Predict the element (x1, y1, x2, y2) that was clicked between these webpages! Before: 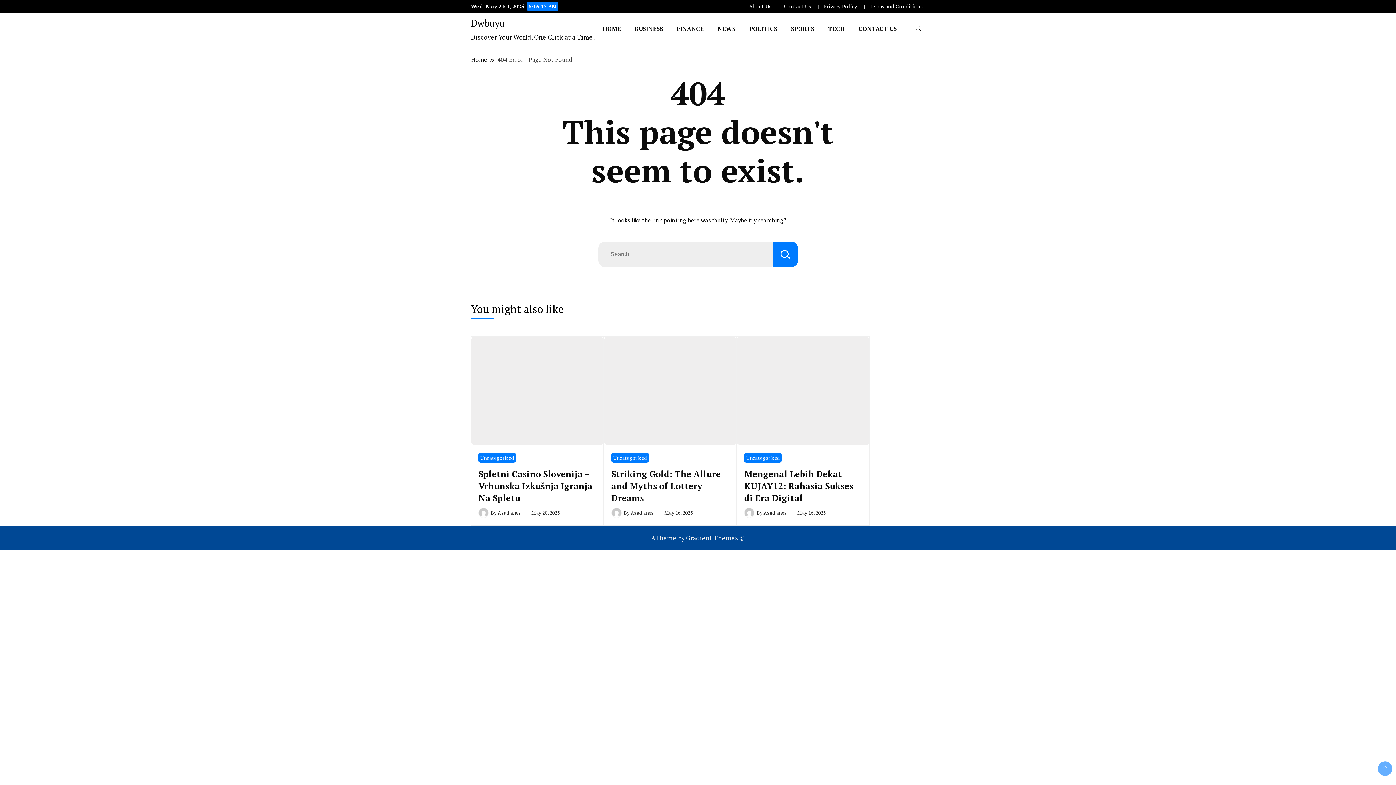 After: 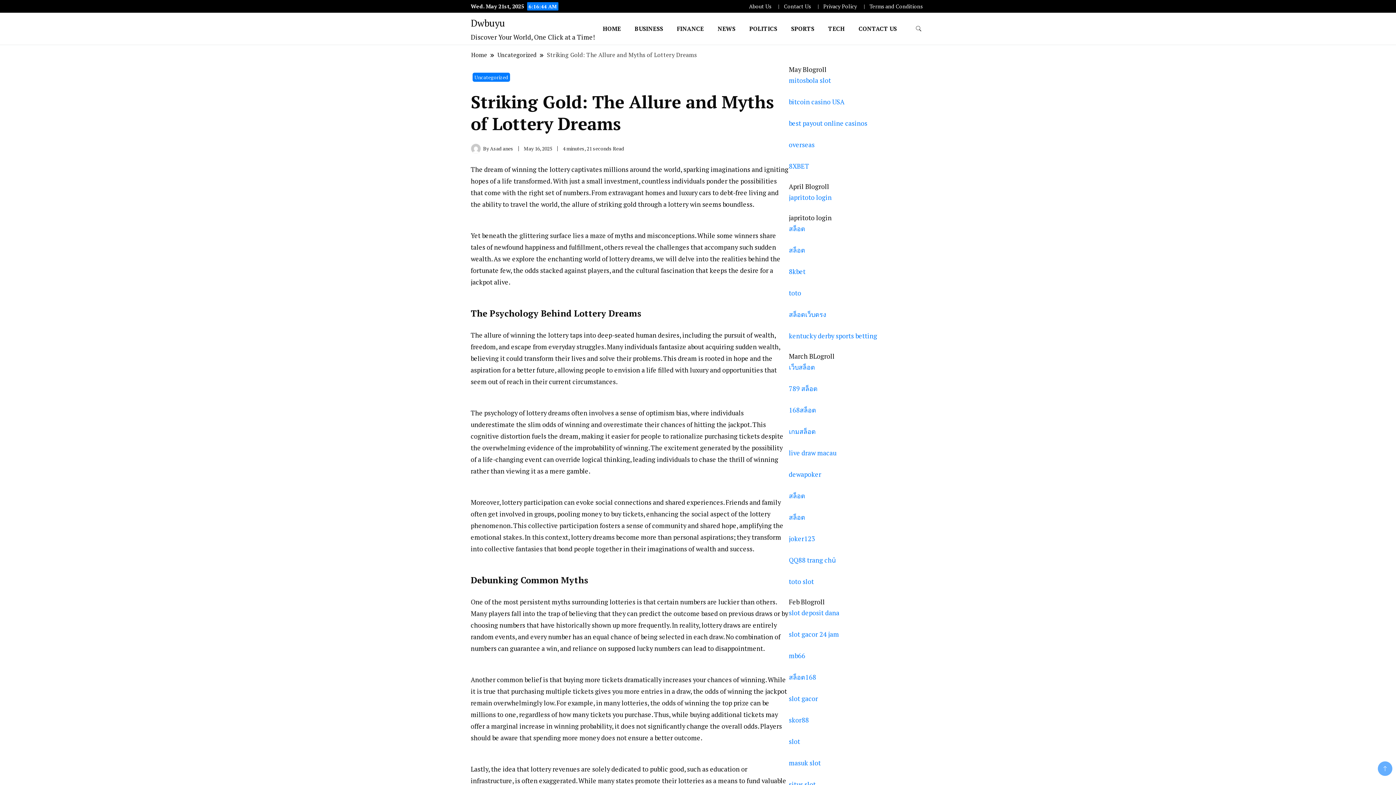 Action: bbox: (604, 336, 736, 445)